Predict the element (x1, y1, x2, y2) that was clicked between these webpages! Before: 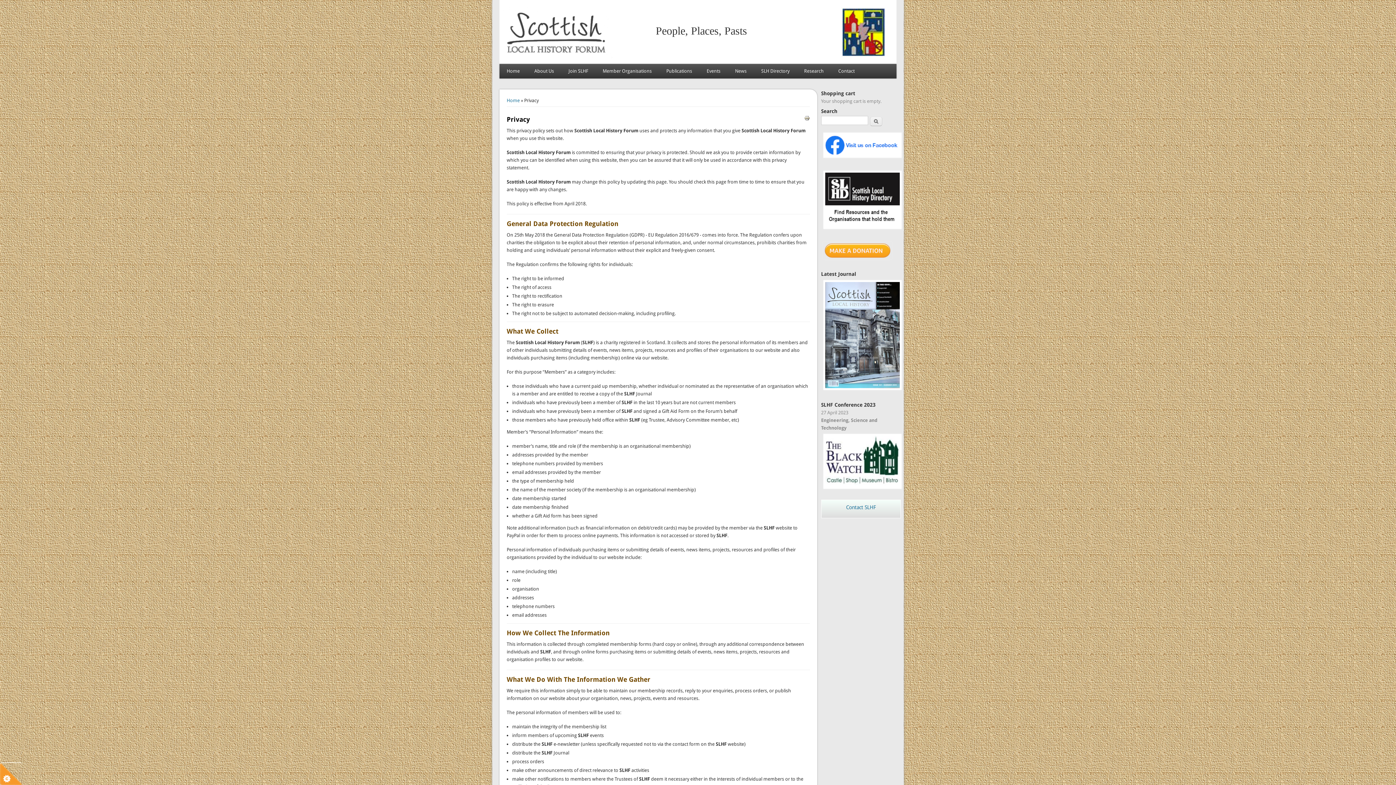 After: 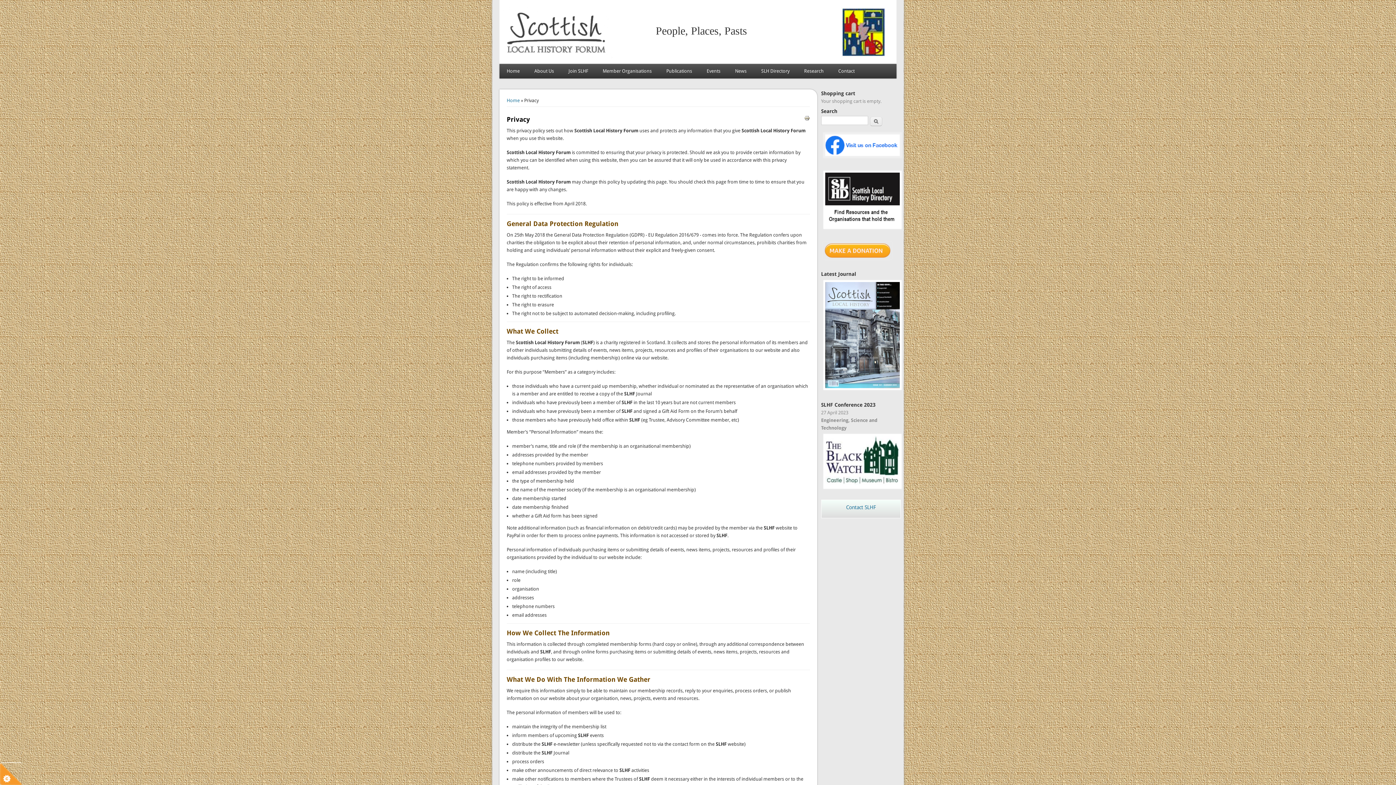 Action: bbox: (821, 155, 902, 161)